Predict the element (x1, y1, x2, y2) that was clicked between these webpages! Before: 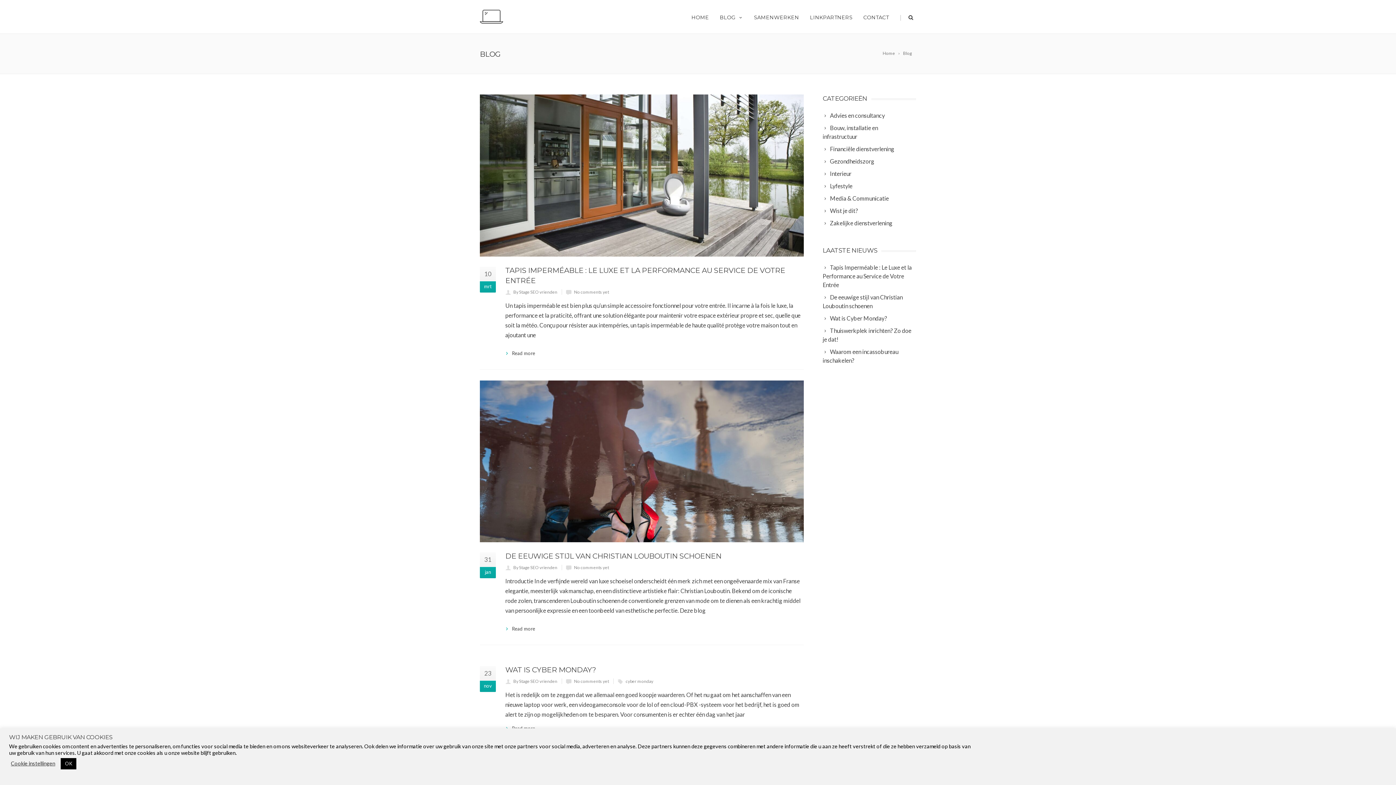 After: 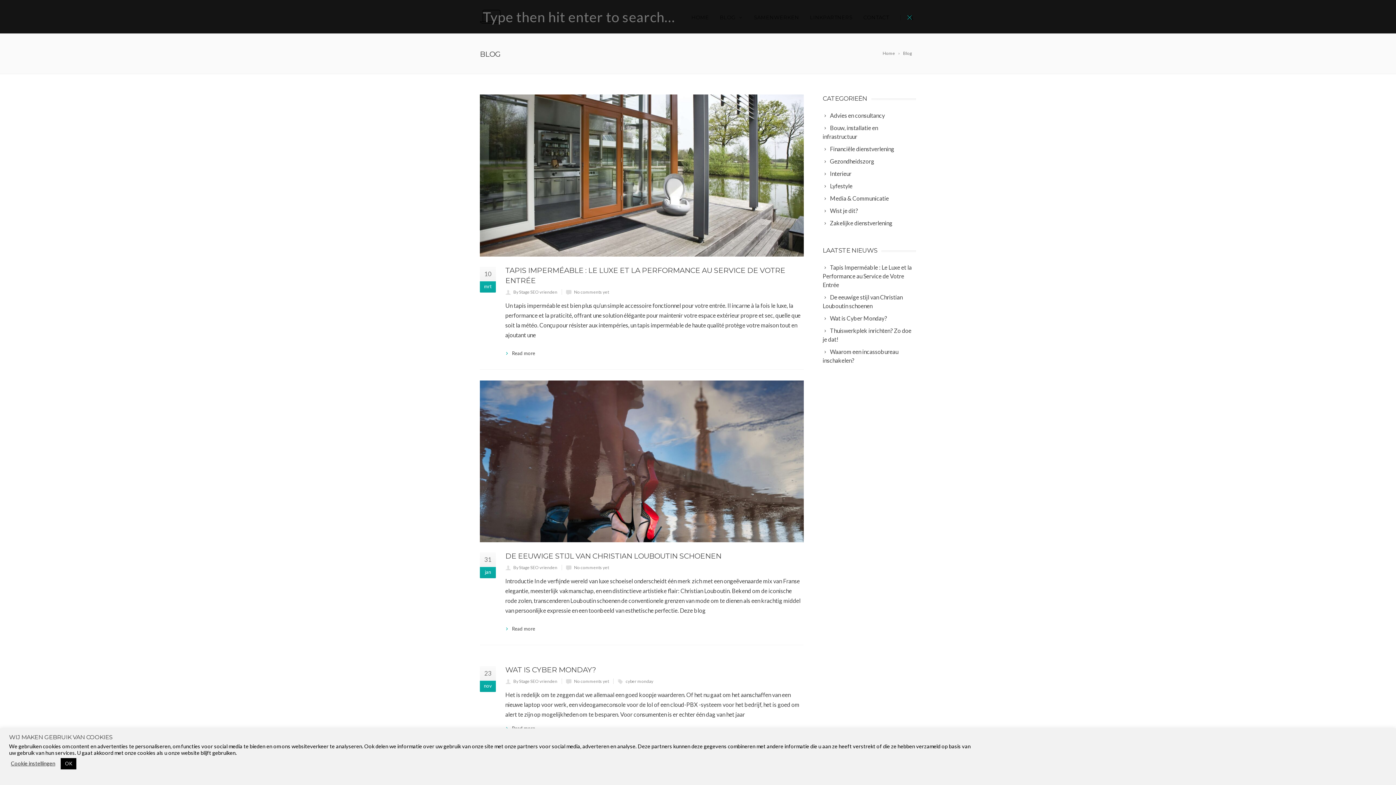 Action: bbox: (905, 0, 916, 33)